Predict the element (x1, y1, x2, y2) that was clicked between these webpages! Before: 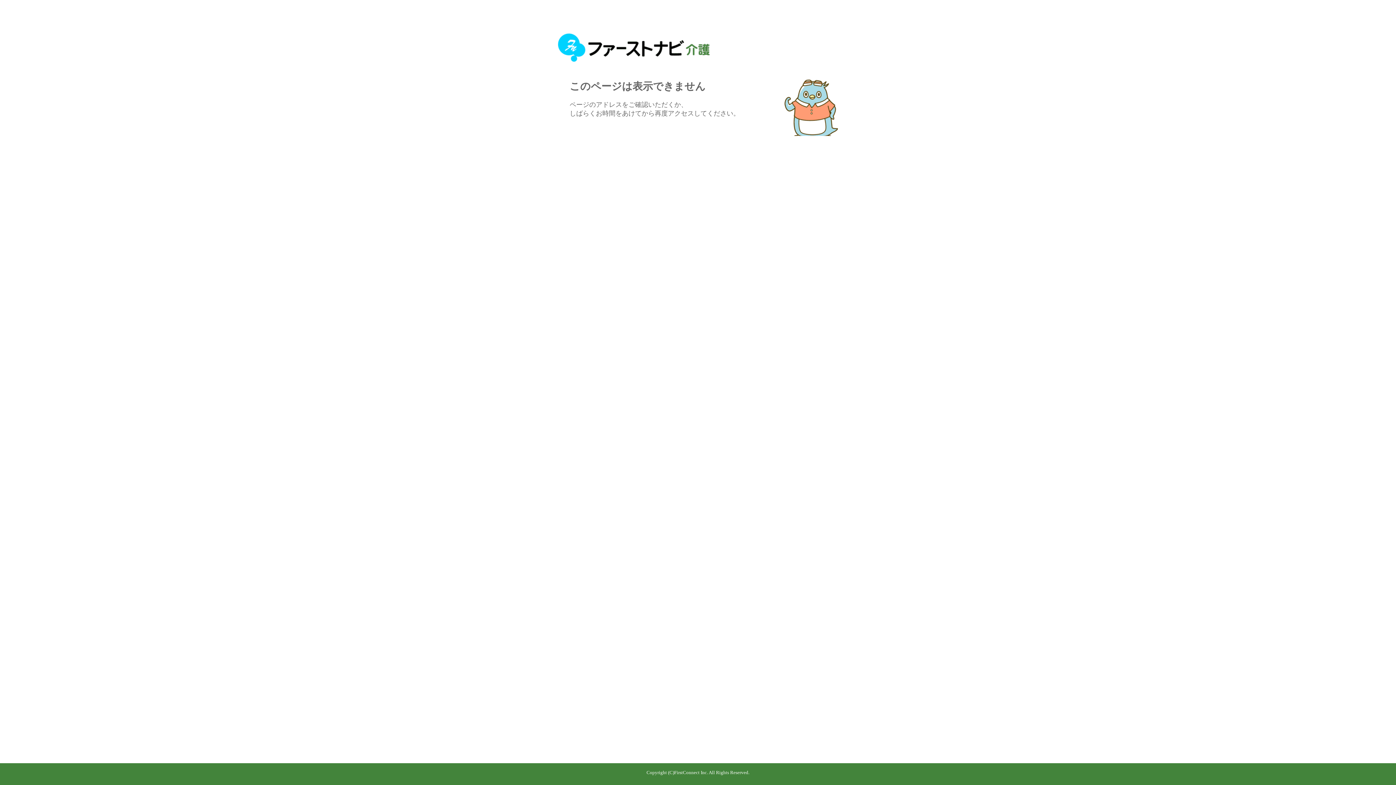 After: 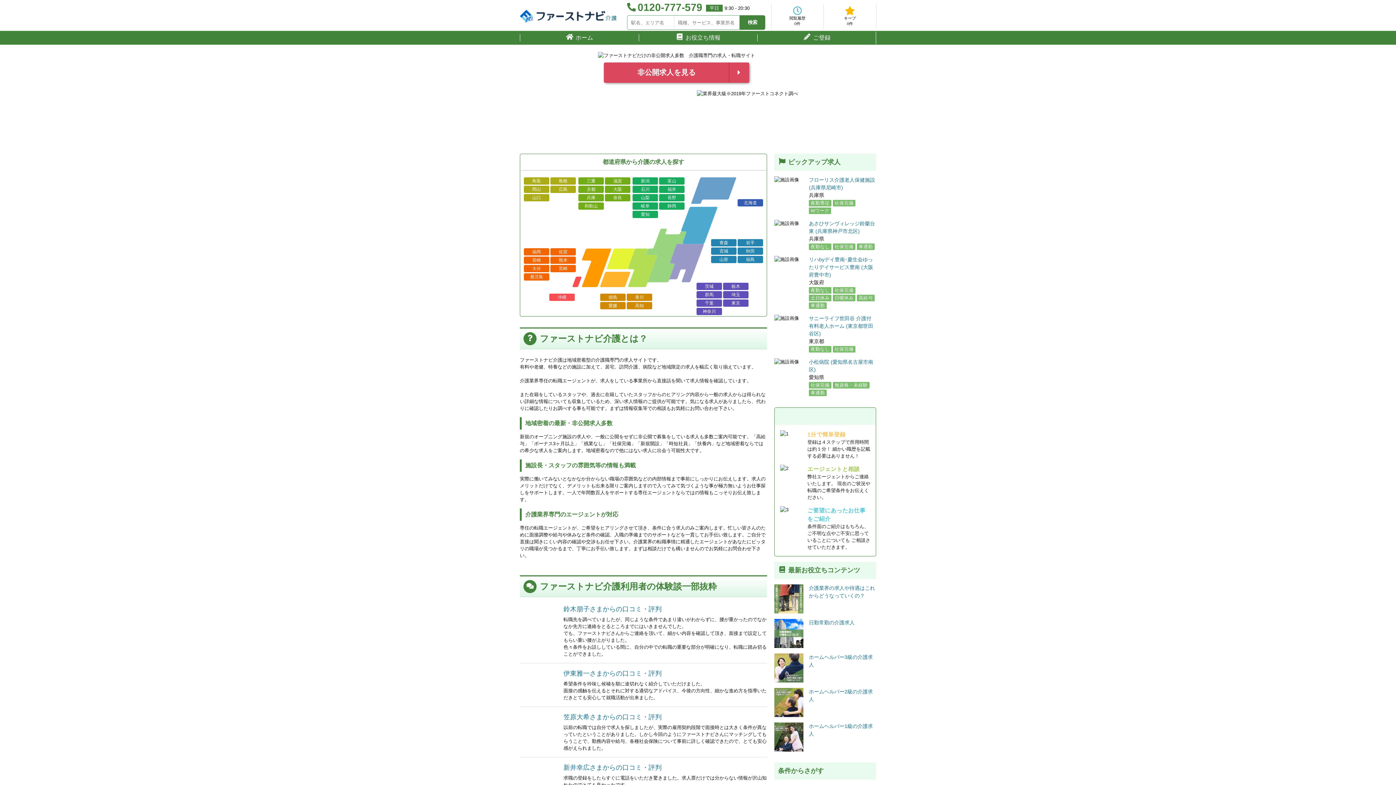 Action: bbox: (558, 56, 709, 62)